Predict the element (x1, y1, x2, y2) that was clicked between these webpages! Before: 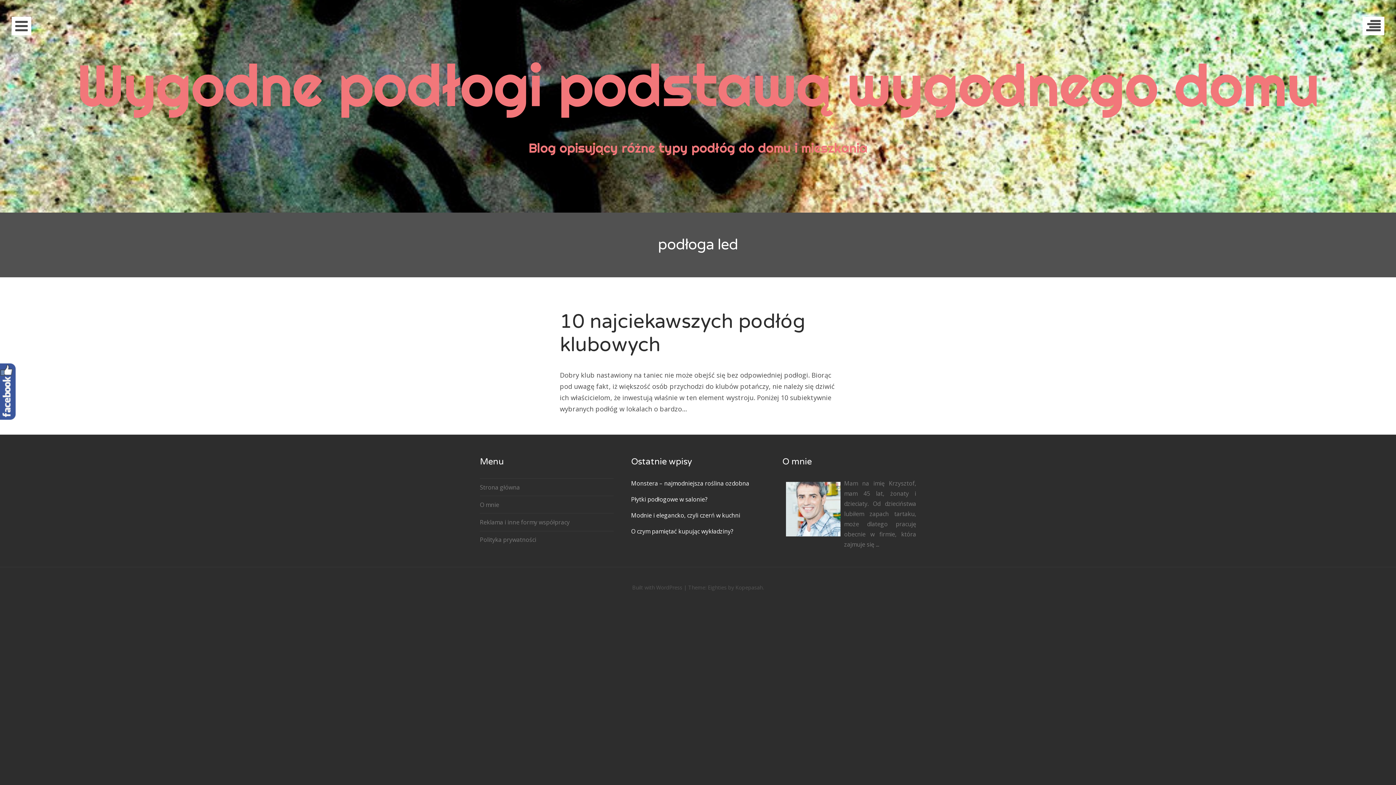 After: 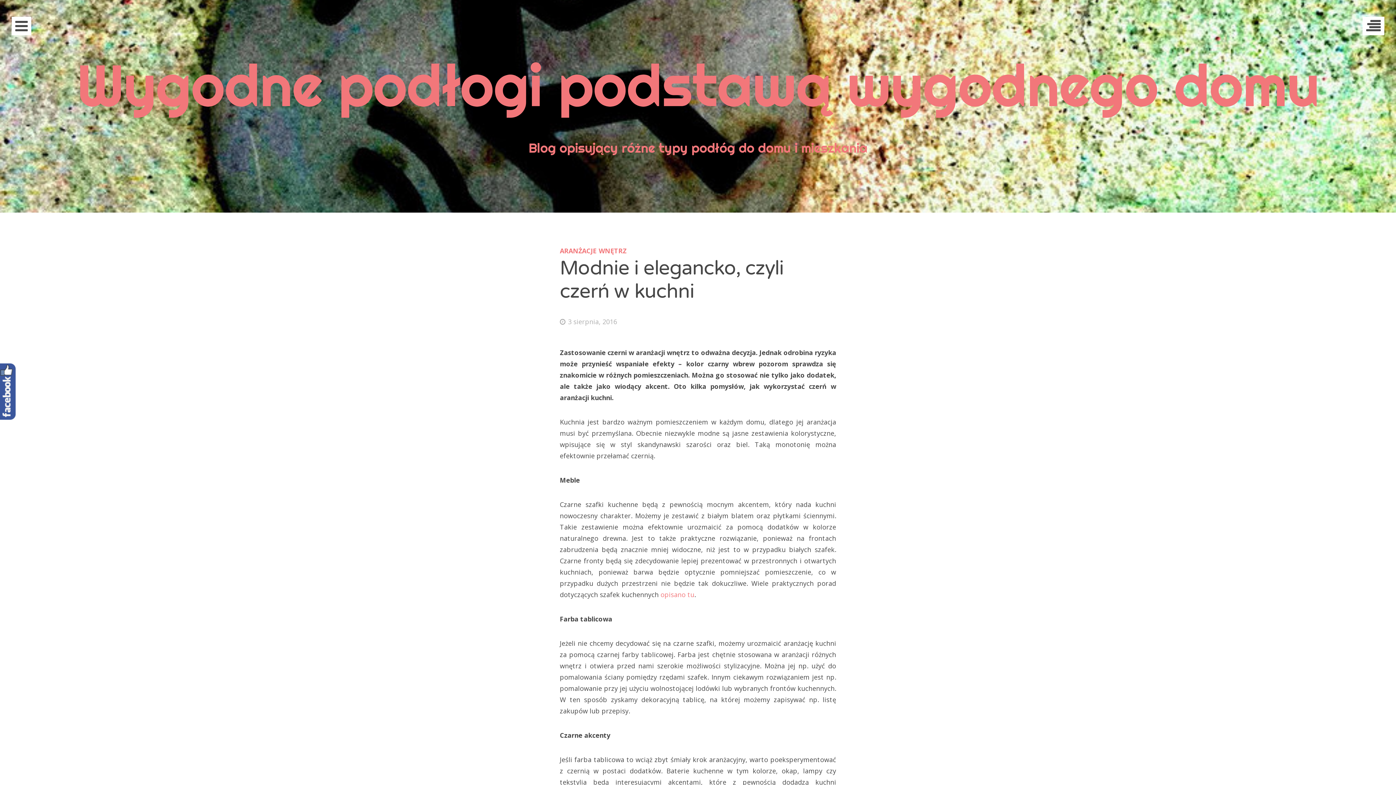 Action: bbox: (631, 511, 740, 519) label: Modnie i elegancko, czyli czerń w kuchni